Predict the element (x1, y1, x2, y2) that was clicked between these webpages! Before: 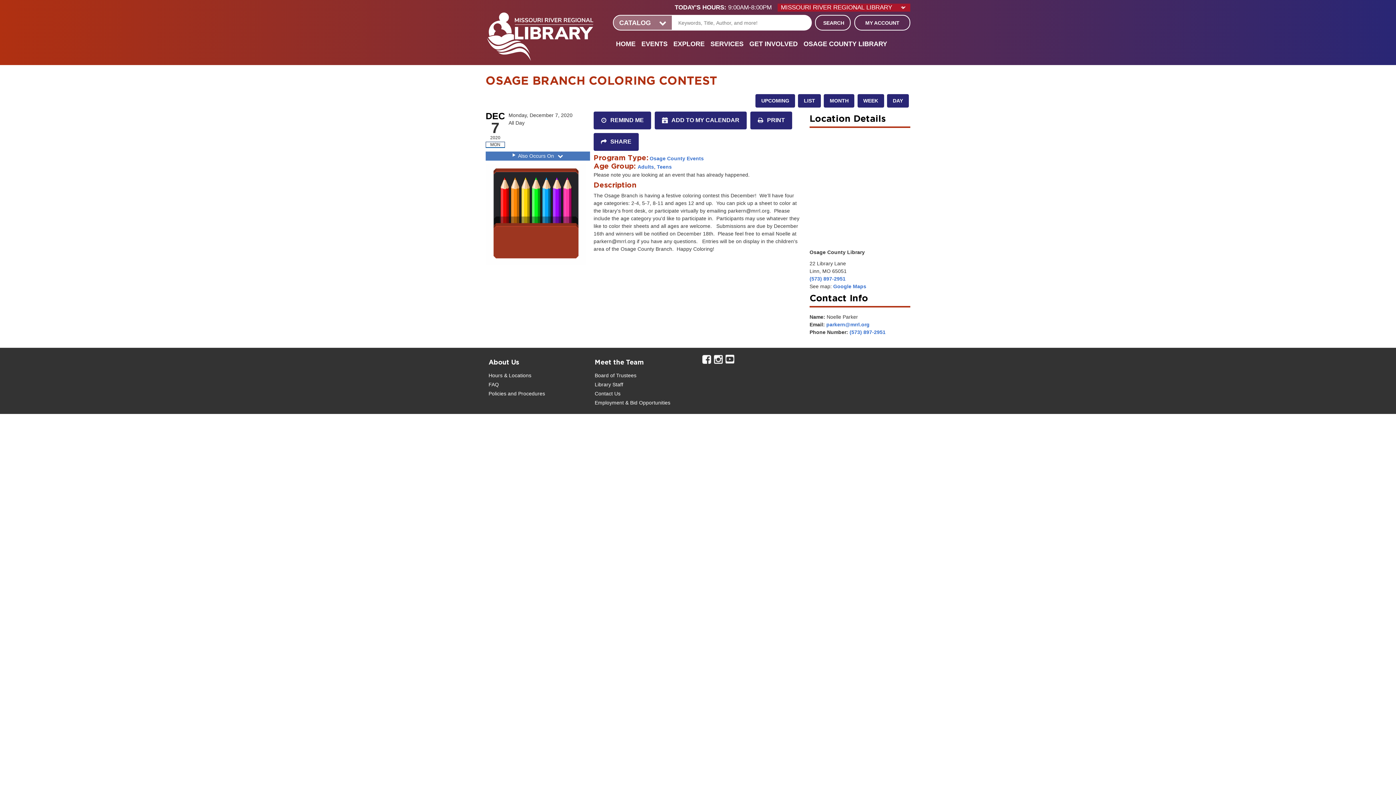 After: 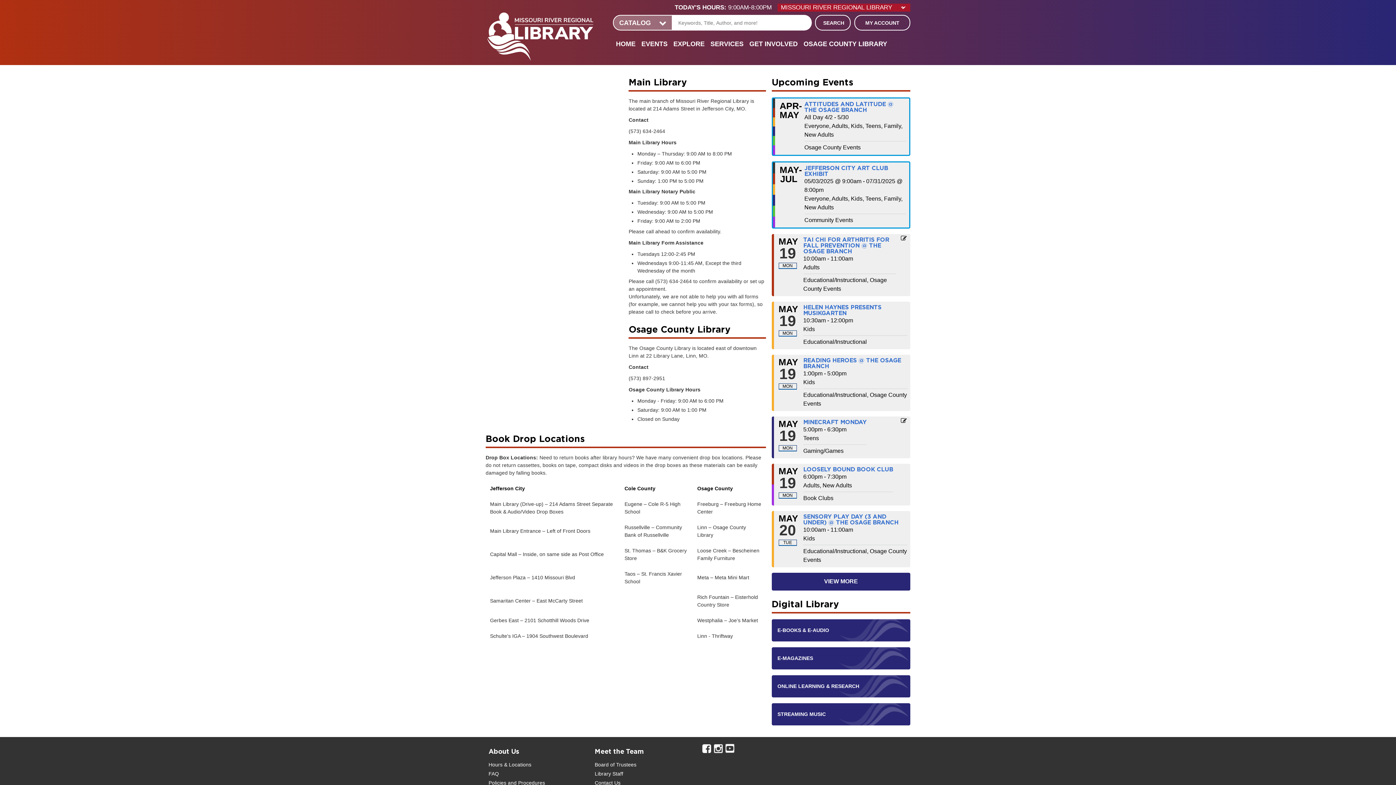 Action: label: Hours & Locations bbox: (488, 371, 531, 379)